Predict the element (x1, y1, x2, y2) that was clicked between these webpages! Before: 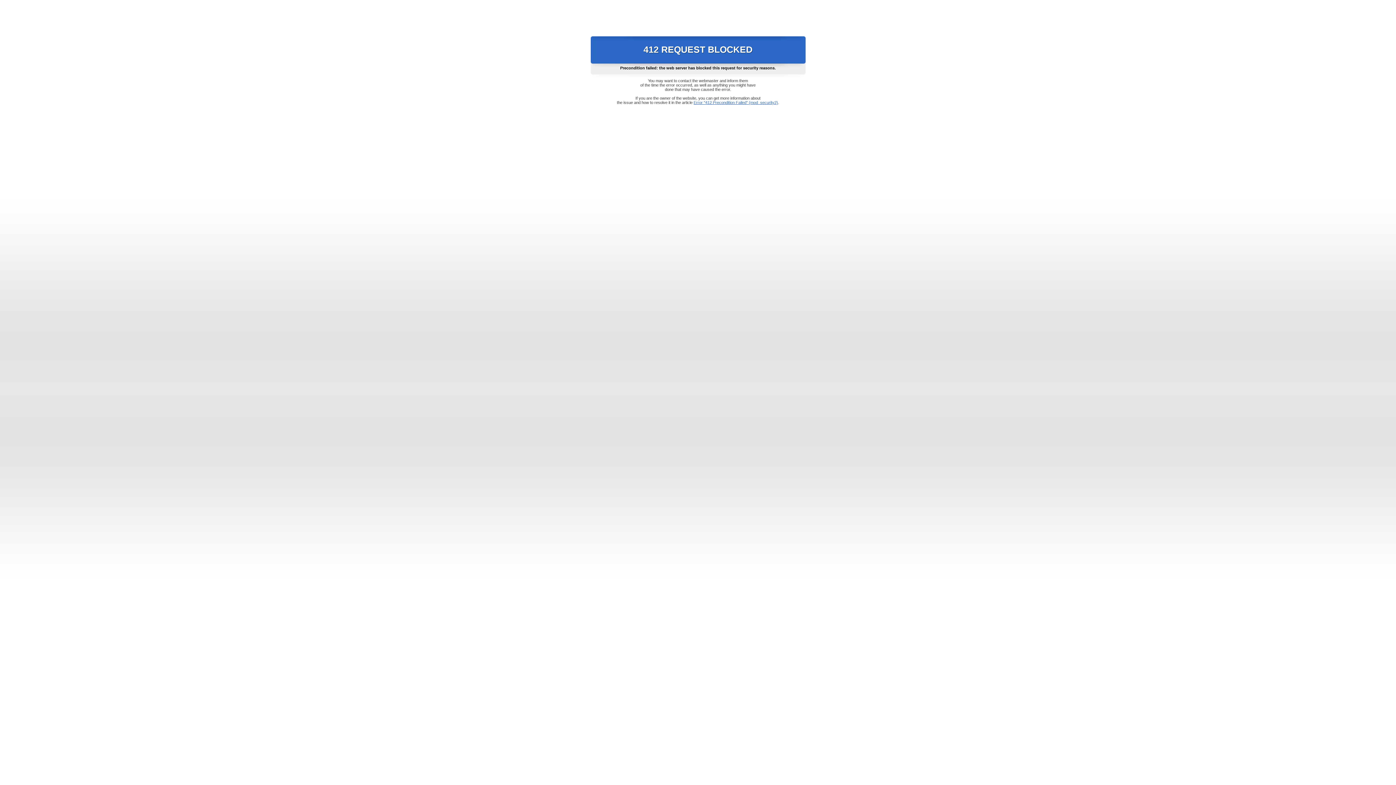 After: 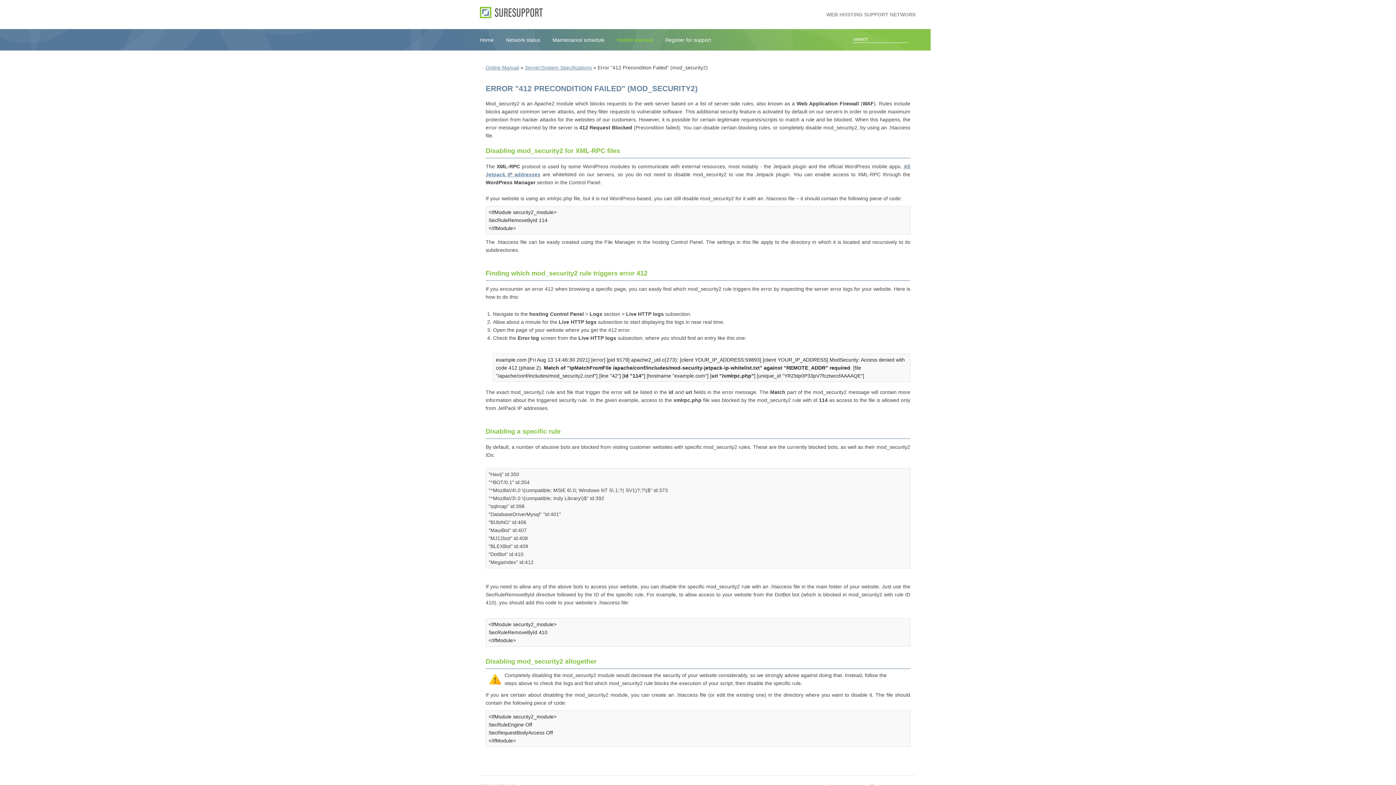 Action: label: Error "412 Precondition Failed" (mod_security2) bbox: (693, 100, 778, 104)